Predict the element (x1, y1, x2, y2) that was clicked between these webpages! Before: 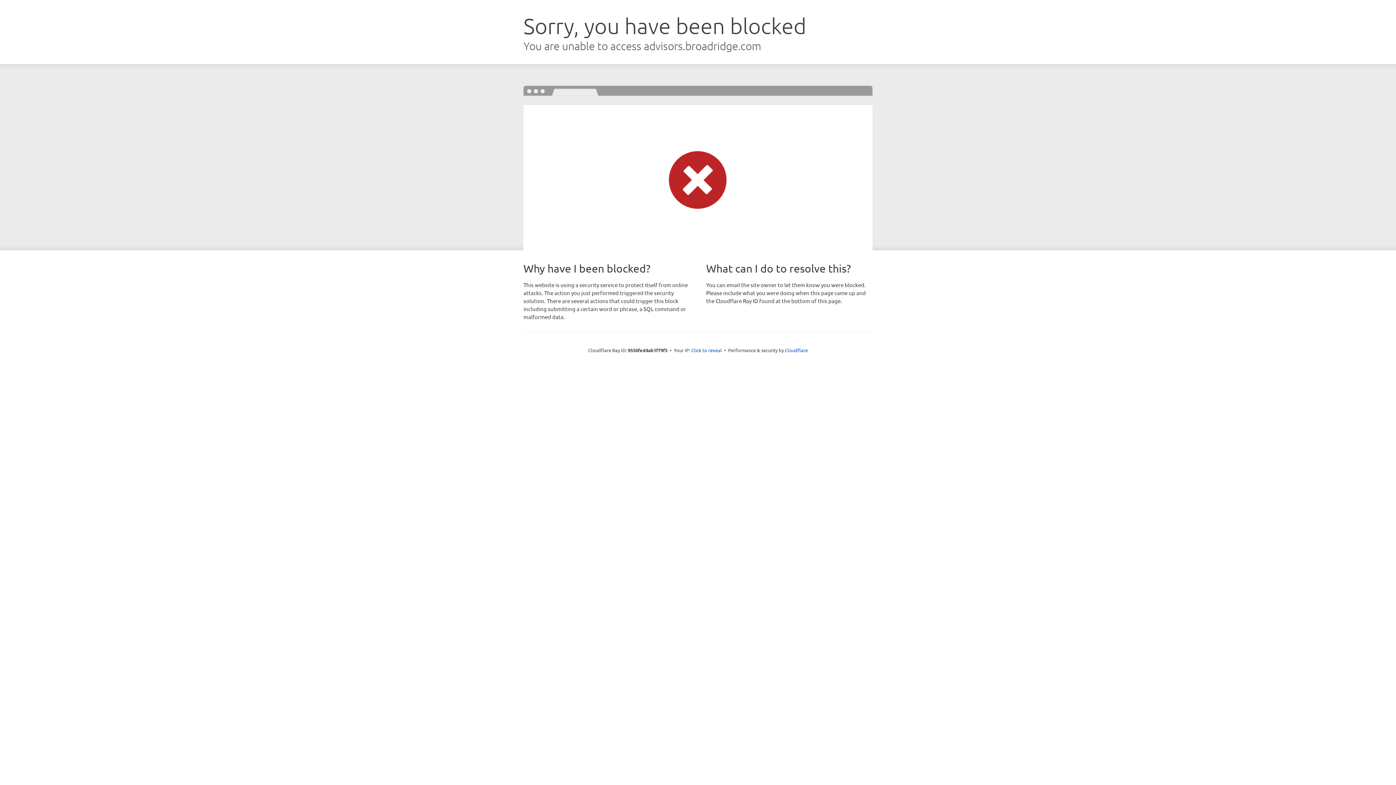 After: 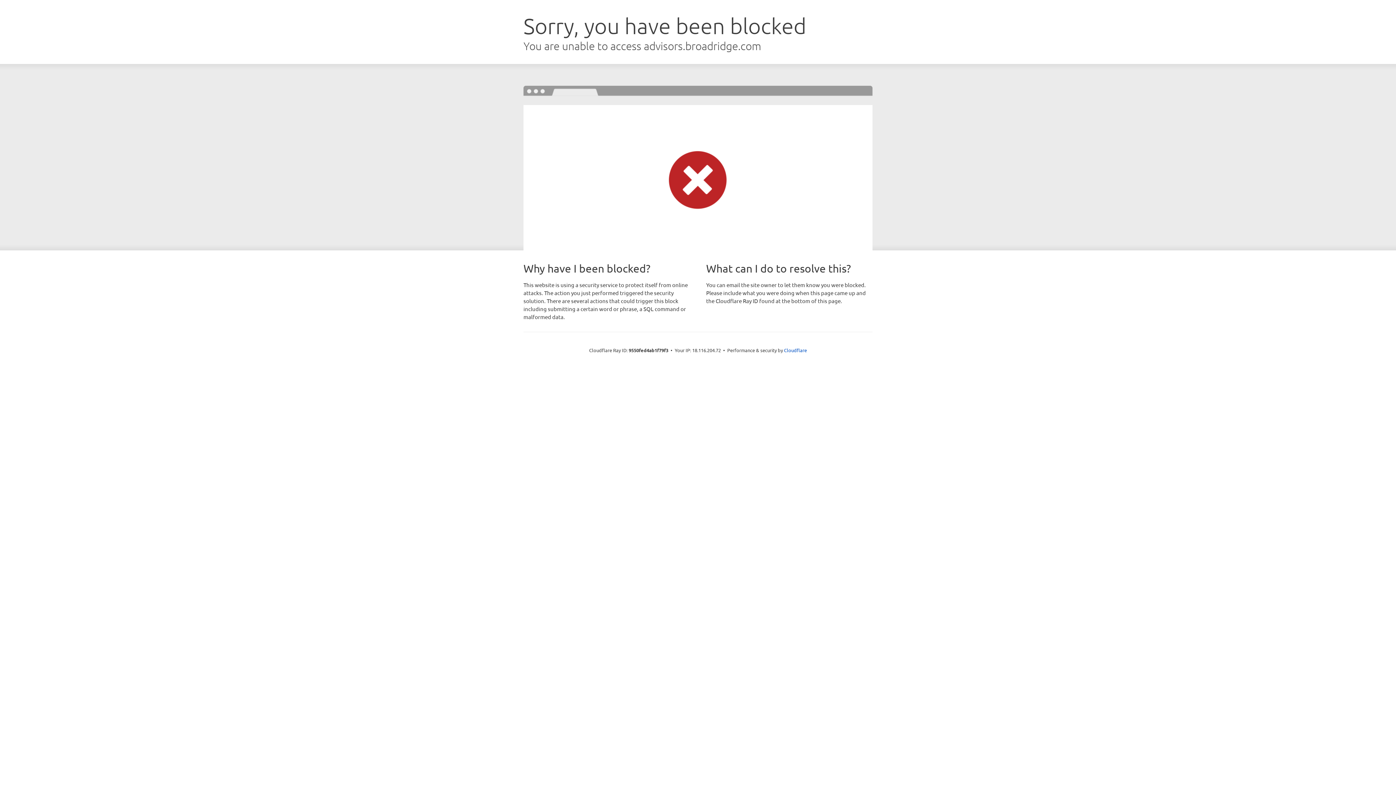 Action: bbox: (691, 346, 722, 353) label: Click to reveal